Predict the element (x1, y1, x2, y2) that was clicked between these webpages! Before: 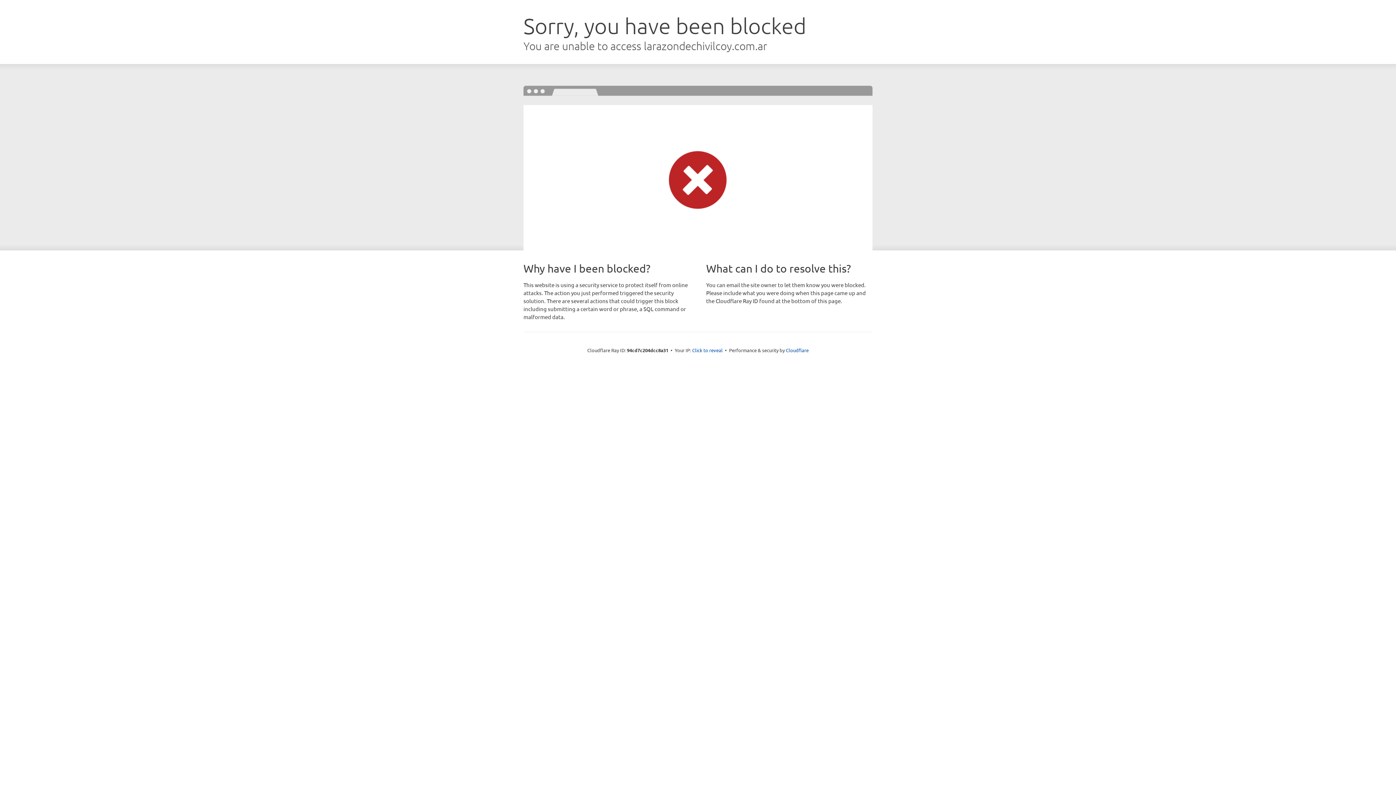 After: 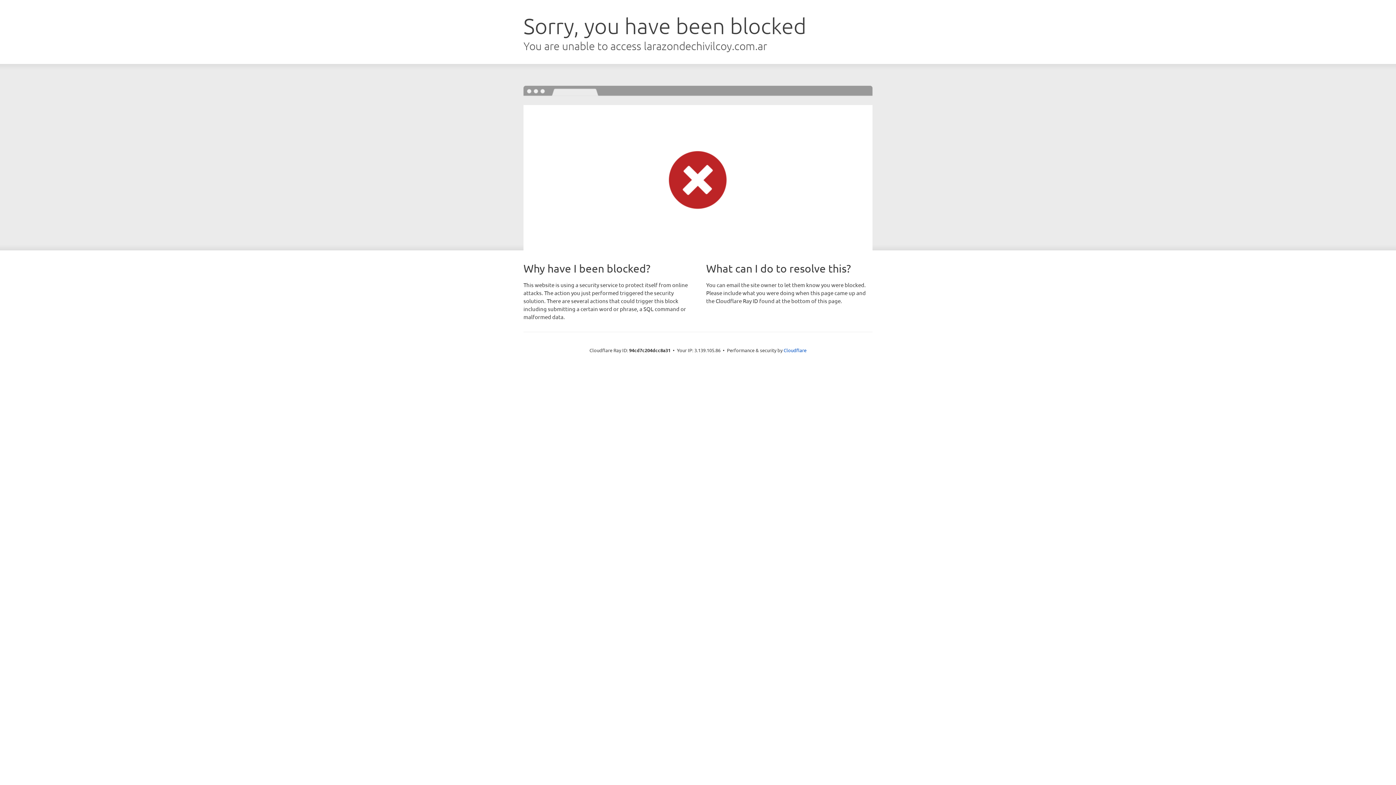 Action: label: Click to reveal bbox: (692, 346, 722, 353)